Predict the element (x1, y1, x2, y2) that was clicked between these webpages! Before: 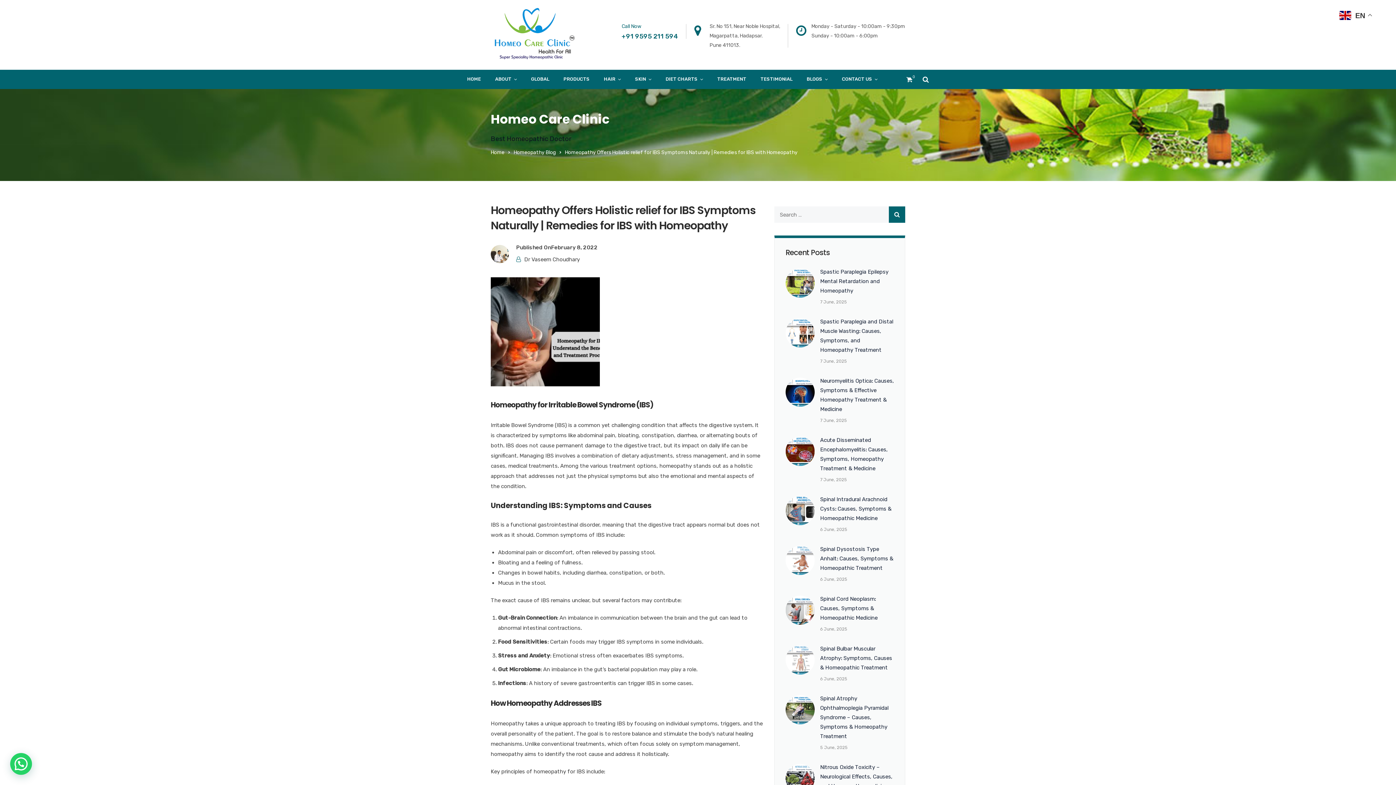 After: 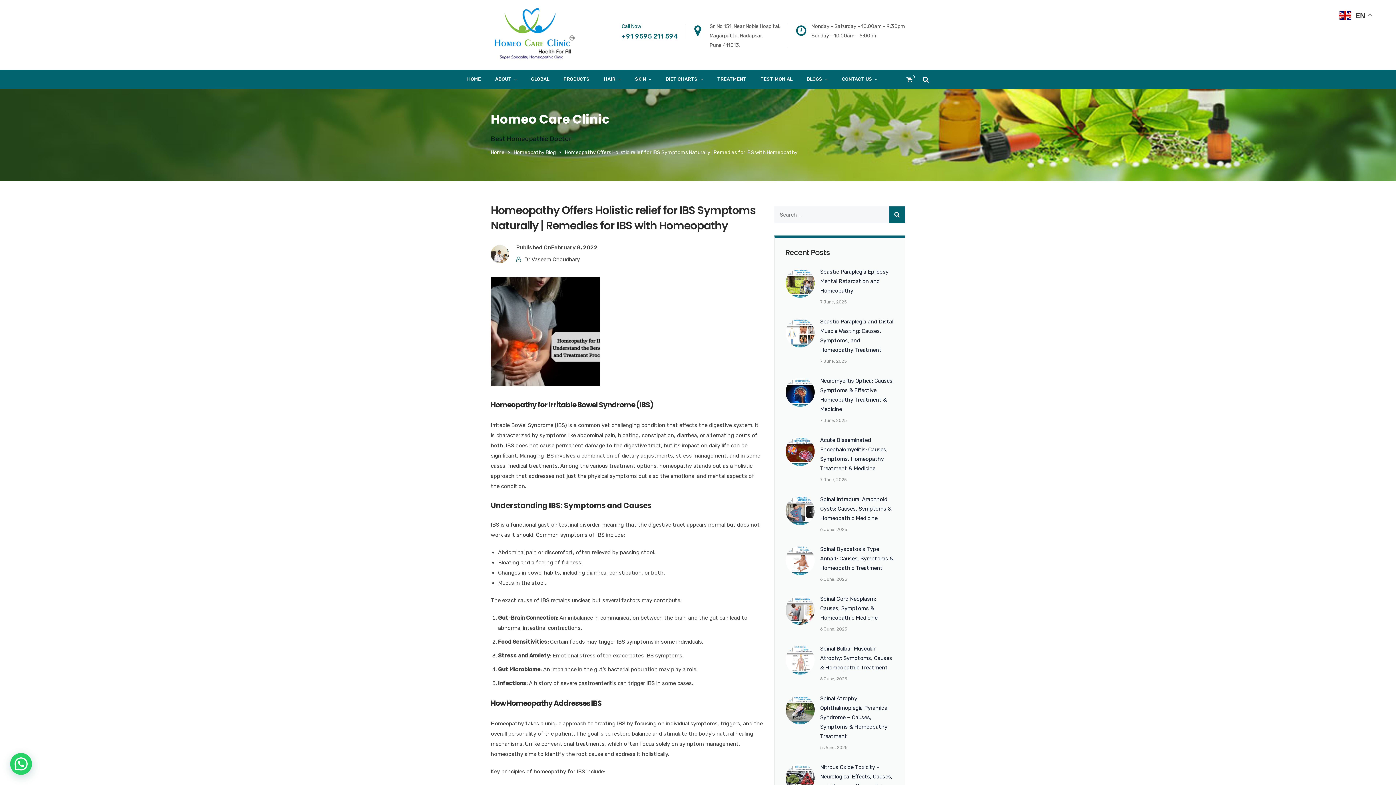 Action: bbox: (551, 244, 597, 250) label: February 8, 2022